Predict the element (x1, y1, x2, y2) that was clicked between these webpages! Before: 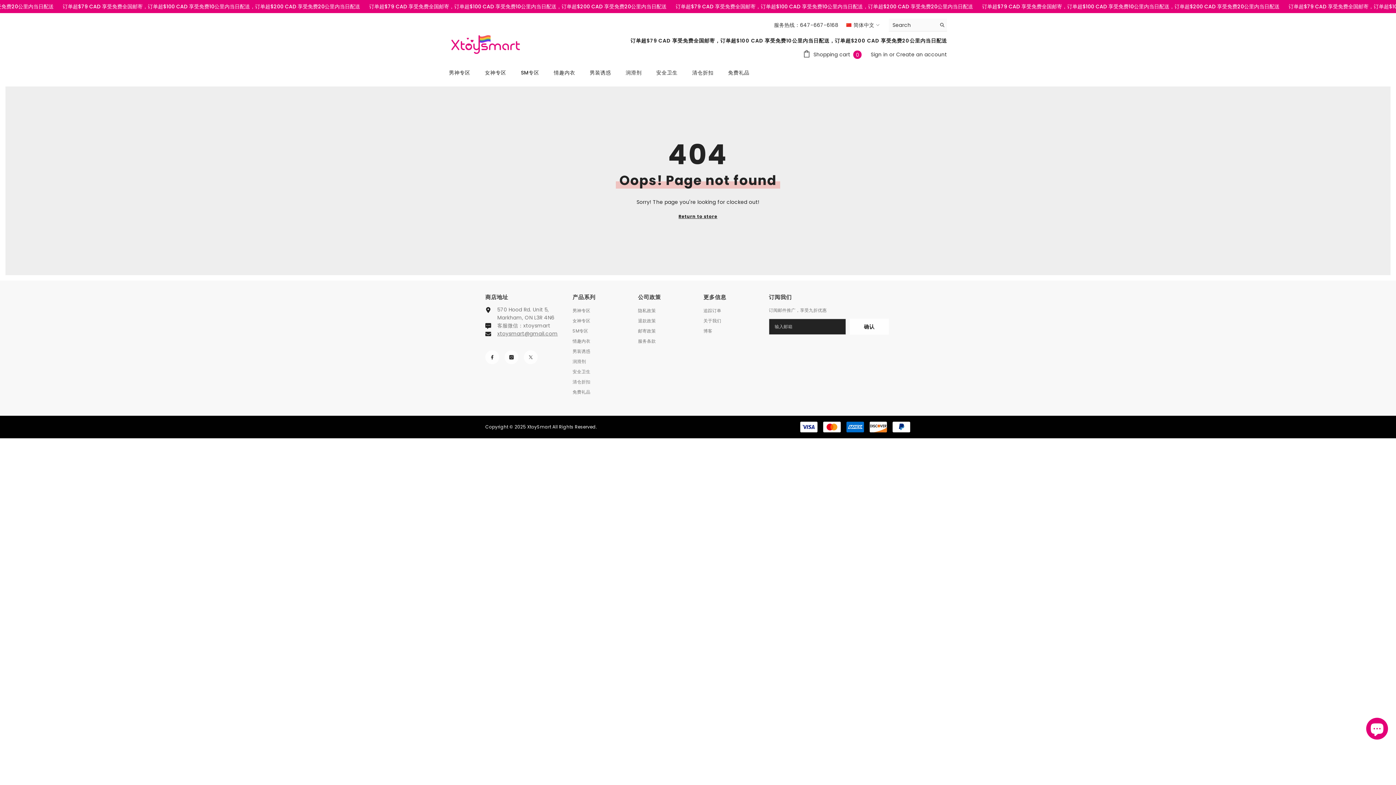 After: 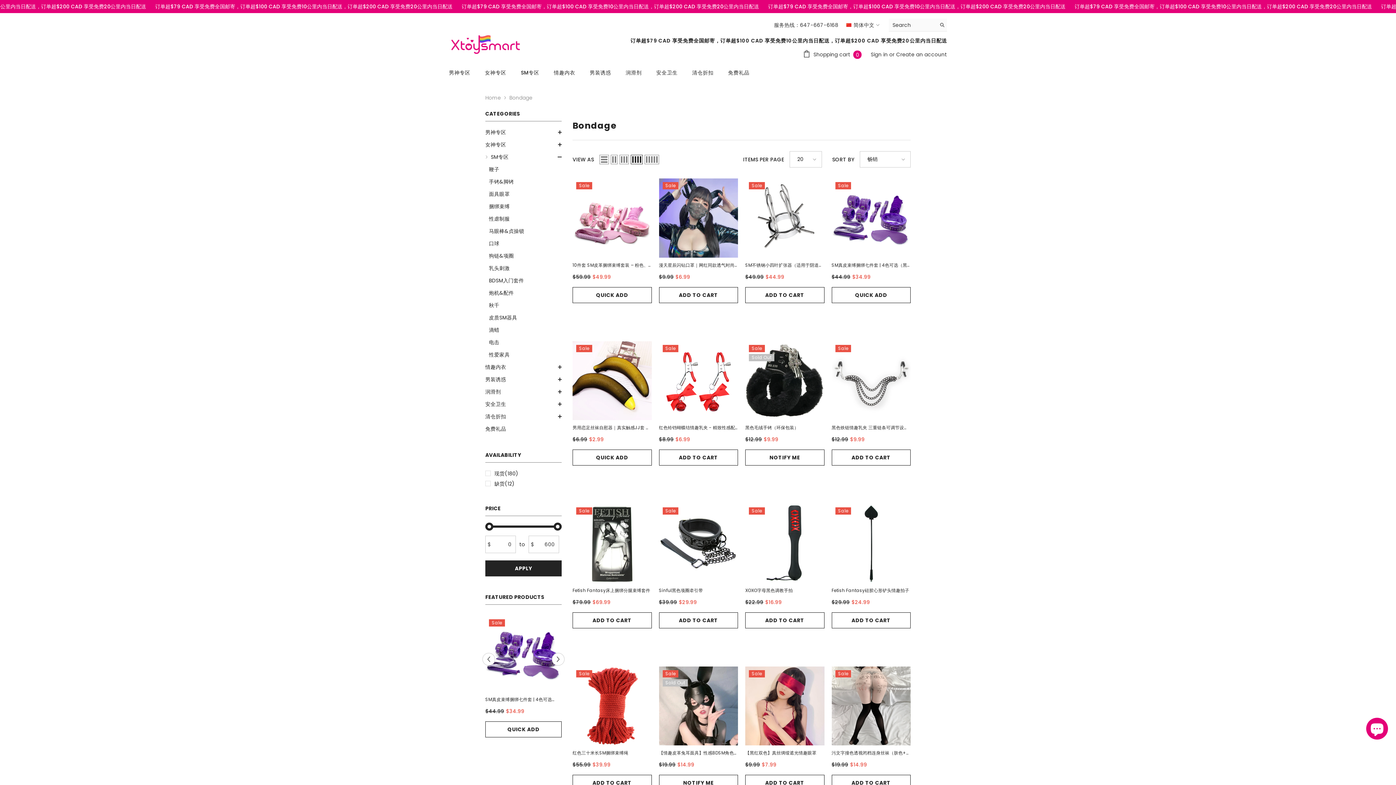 Action: bbox: (572, 326, 588, 336) label: SM专区